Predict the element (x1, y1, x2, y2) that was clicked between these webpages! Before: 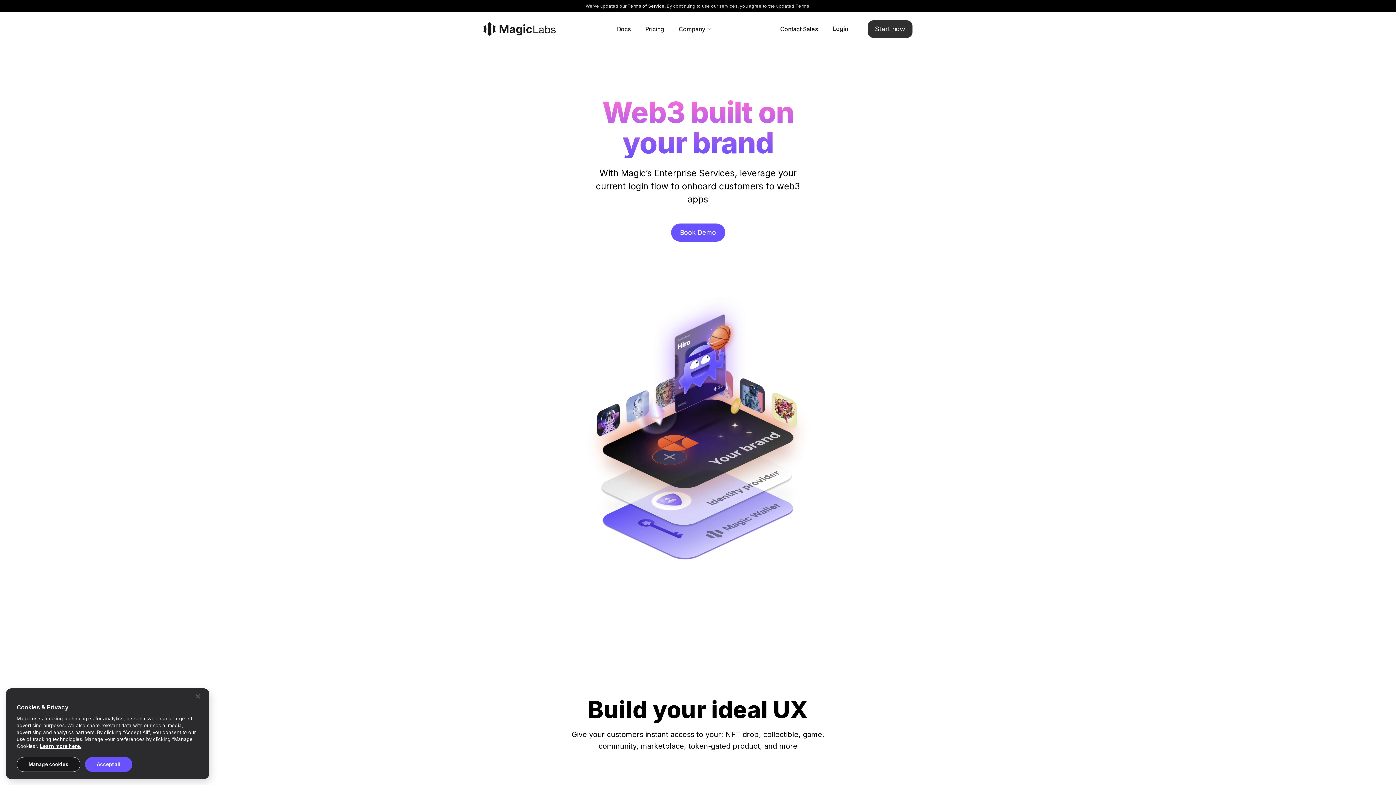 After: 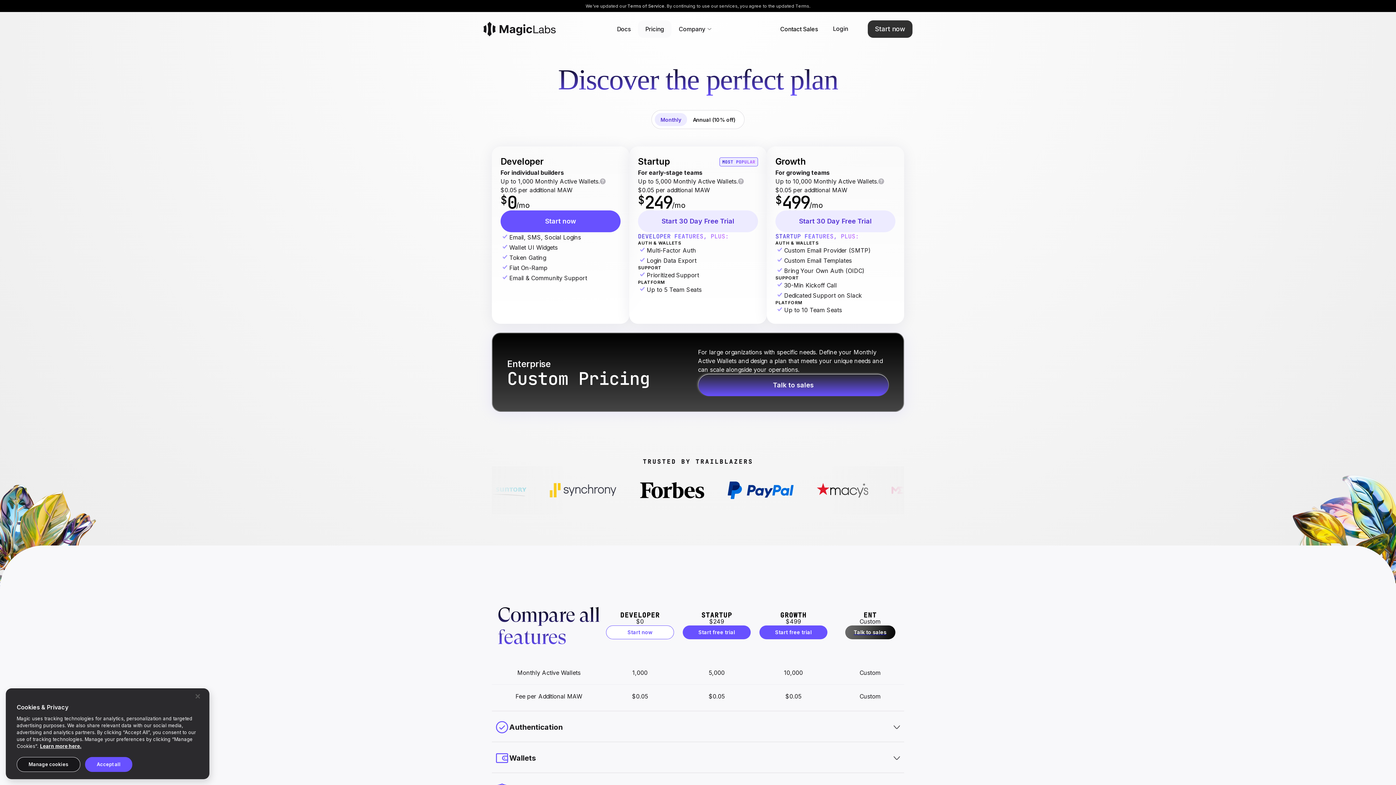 Action: bbox: (638, 20, 671, 37) label: Pricing